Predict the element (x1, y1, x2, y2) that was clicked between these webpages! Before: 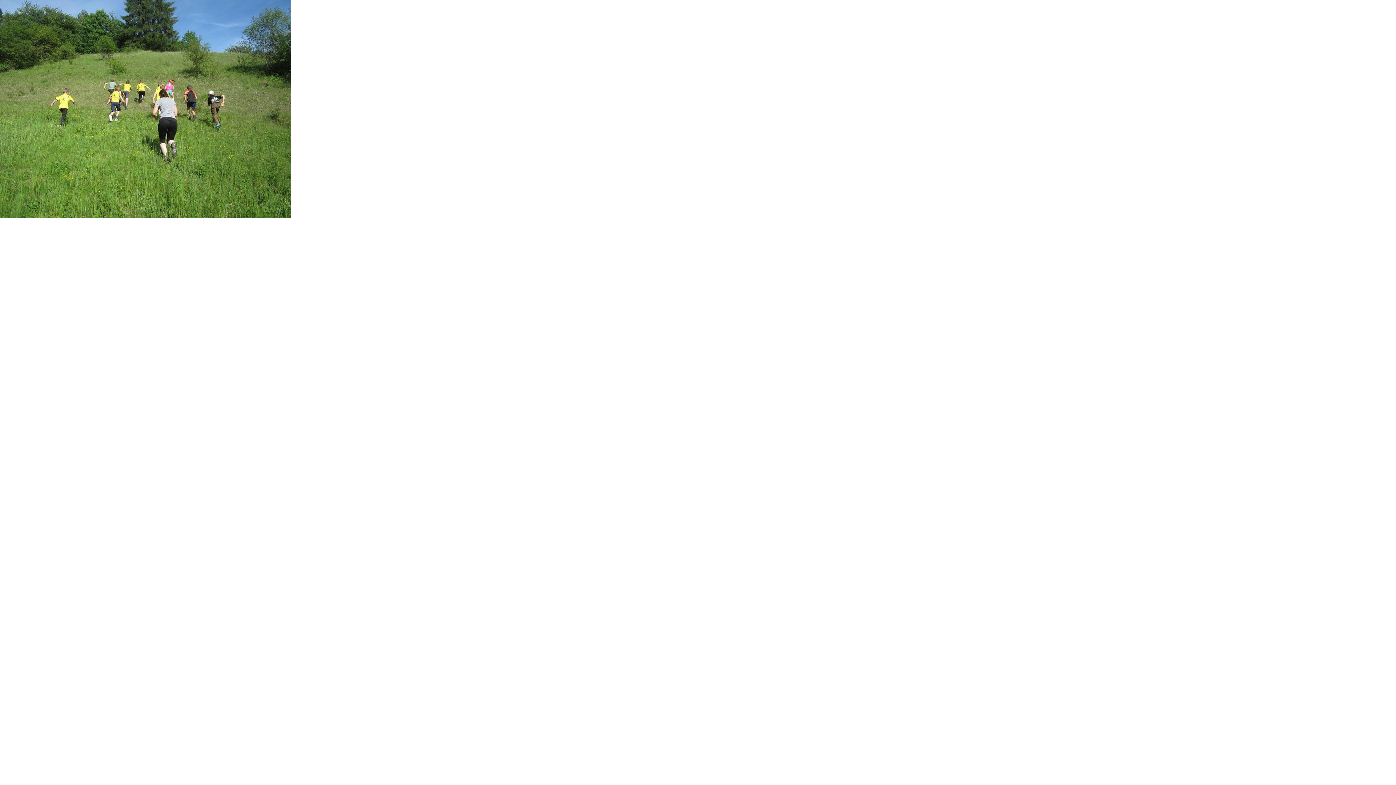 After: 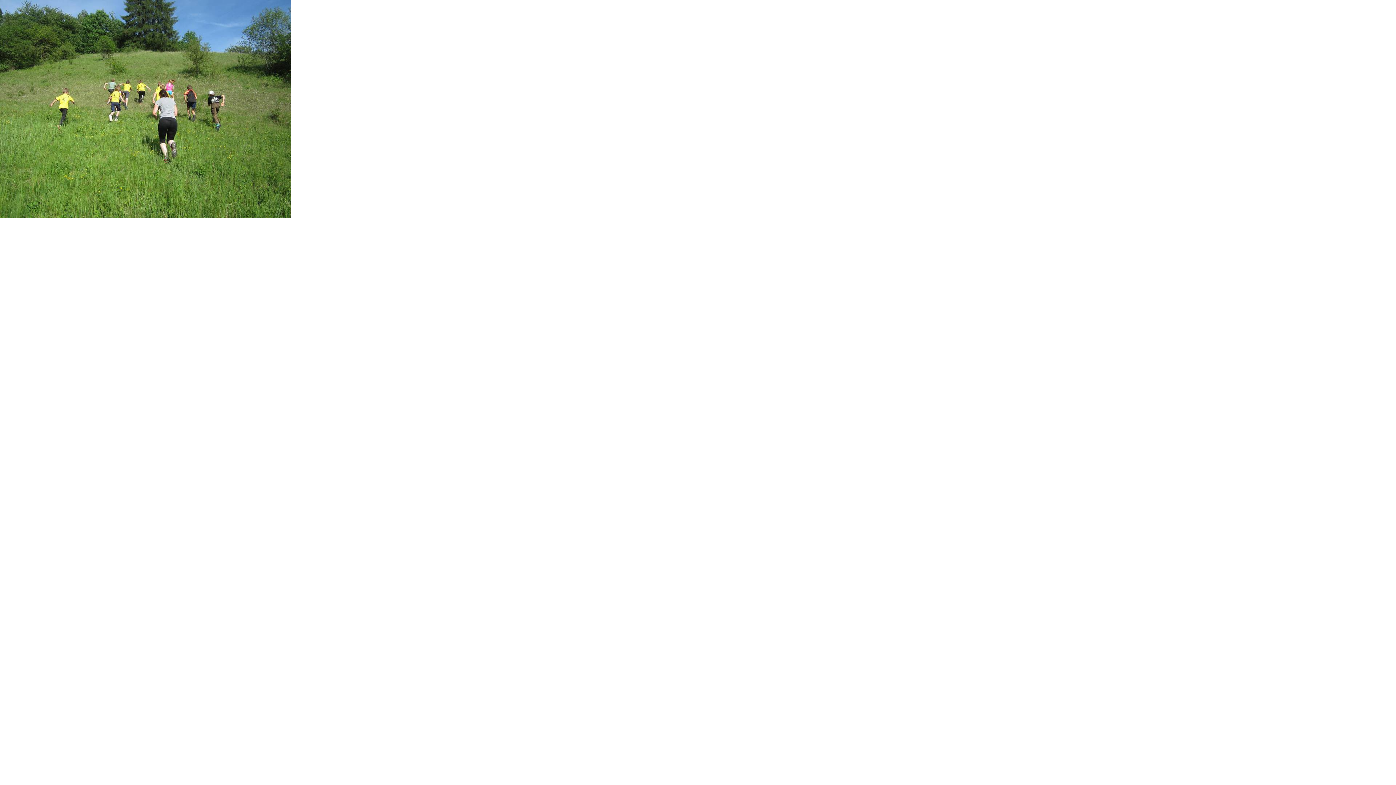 Action: bbox: (0, 213, 290, 219)